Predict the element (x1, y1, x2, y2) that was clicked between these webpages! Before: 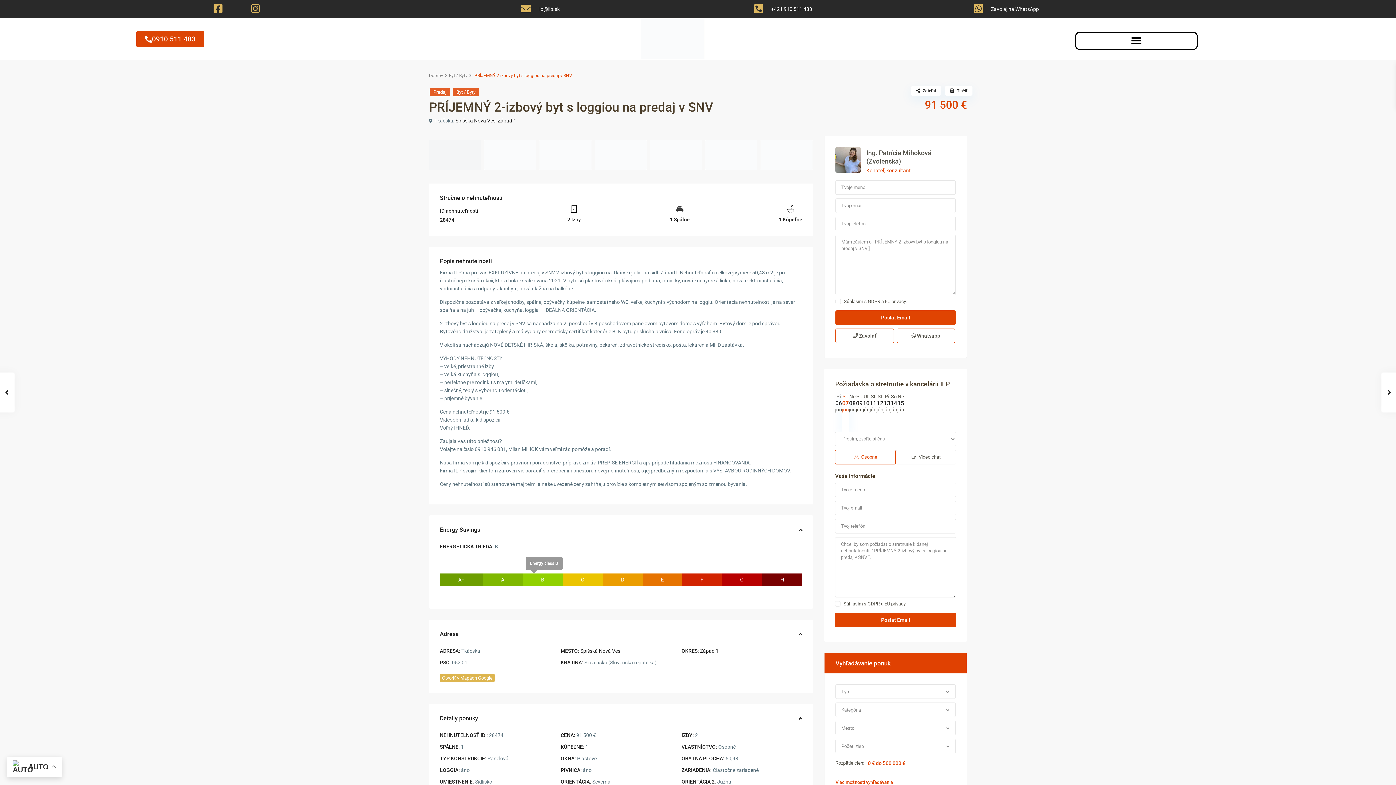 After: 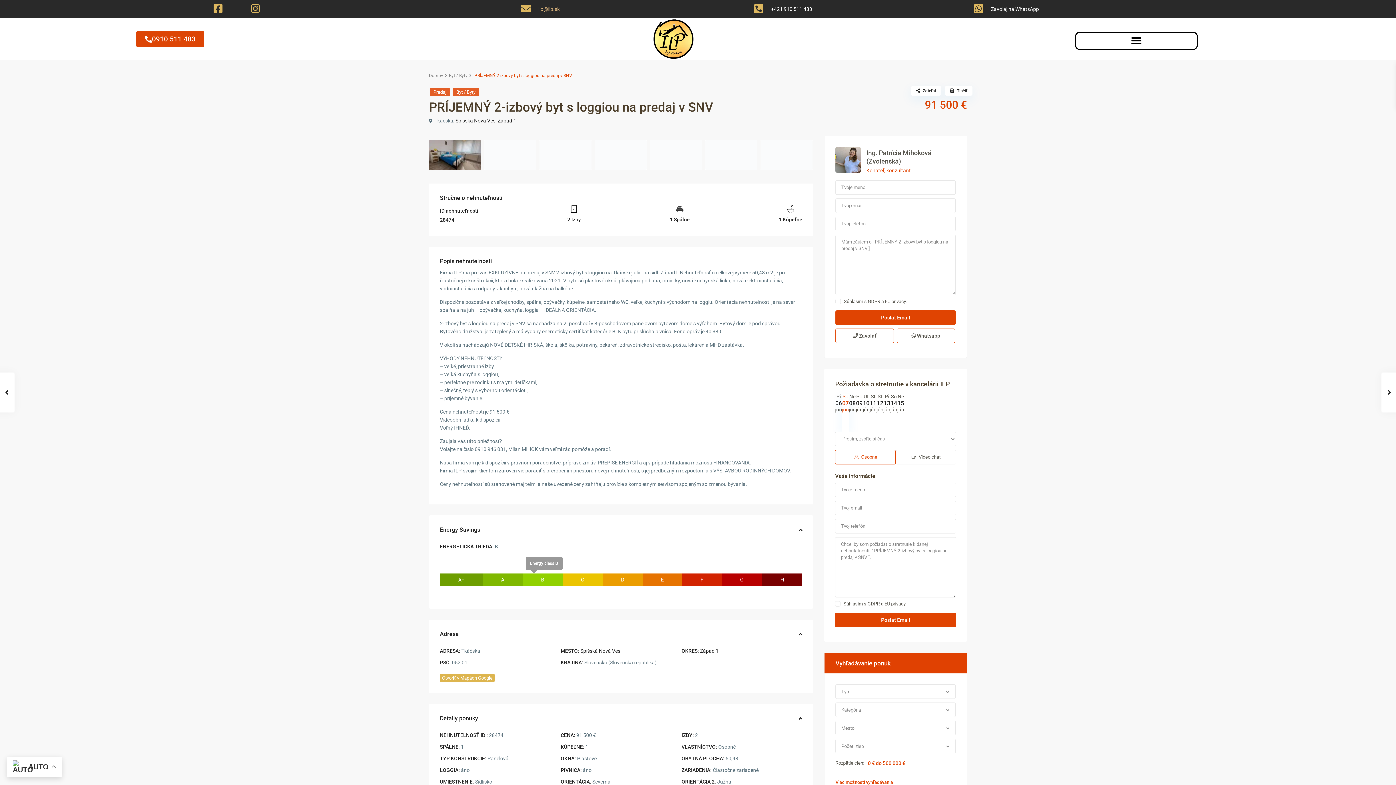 Action: bbox: (538, 6, 559, 12) label: ilp@ilp.sk